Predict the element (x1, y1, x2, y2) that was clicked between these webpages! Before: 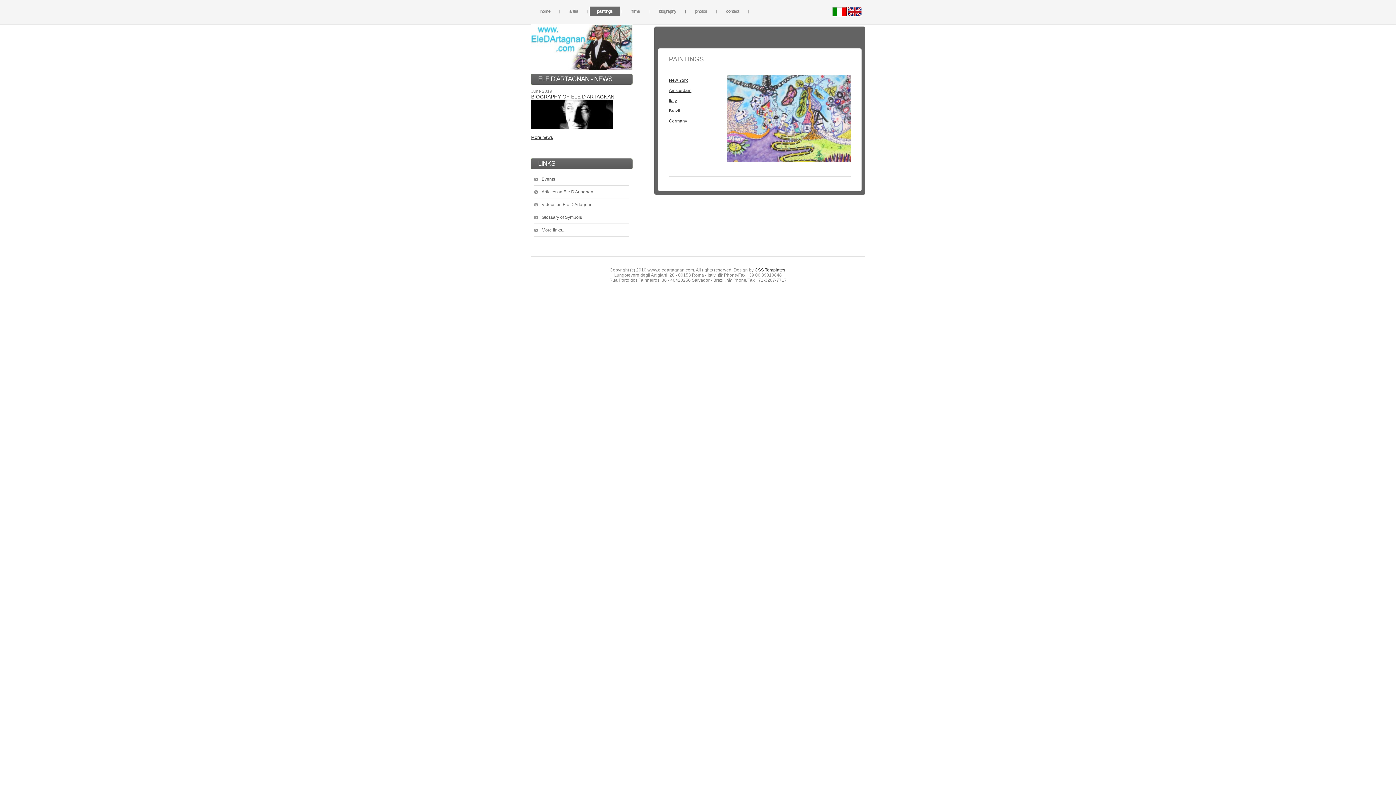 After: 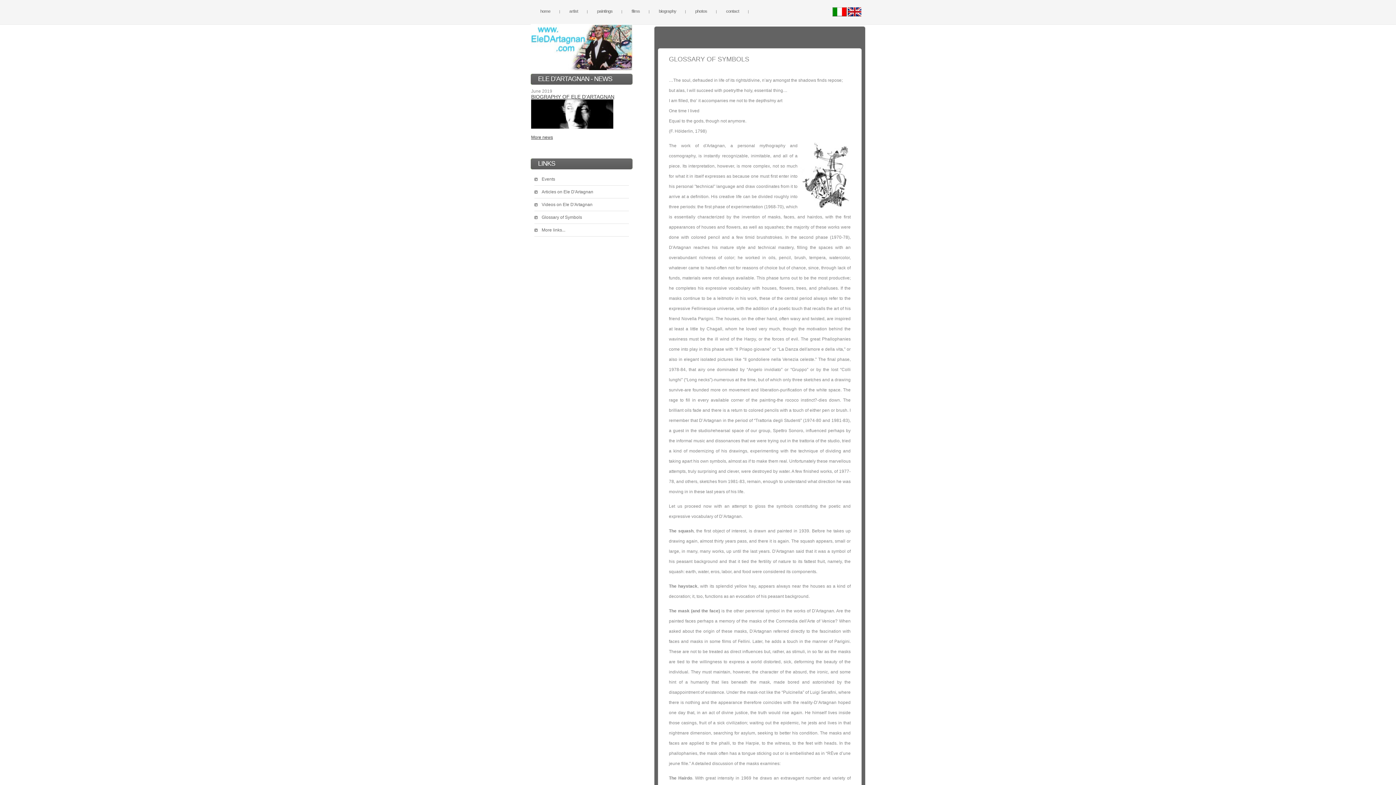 Action: bbox: (541, 214, 582, 220) label: Glossary of Symbols